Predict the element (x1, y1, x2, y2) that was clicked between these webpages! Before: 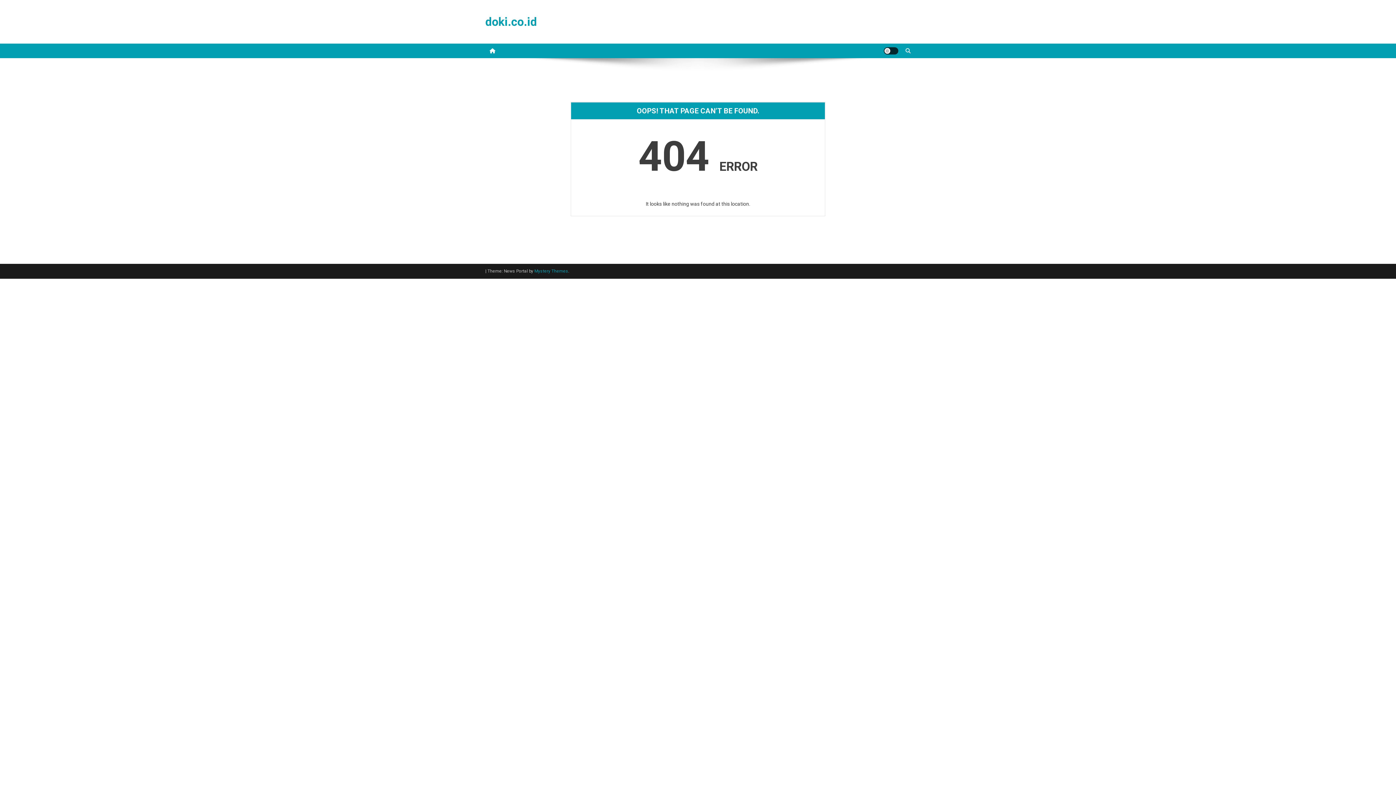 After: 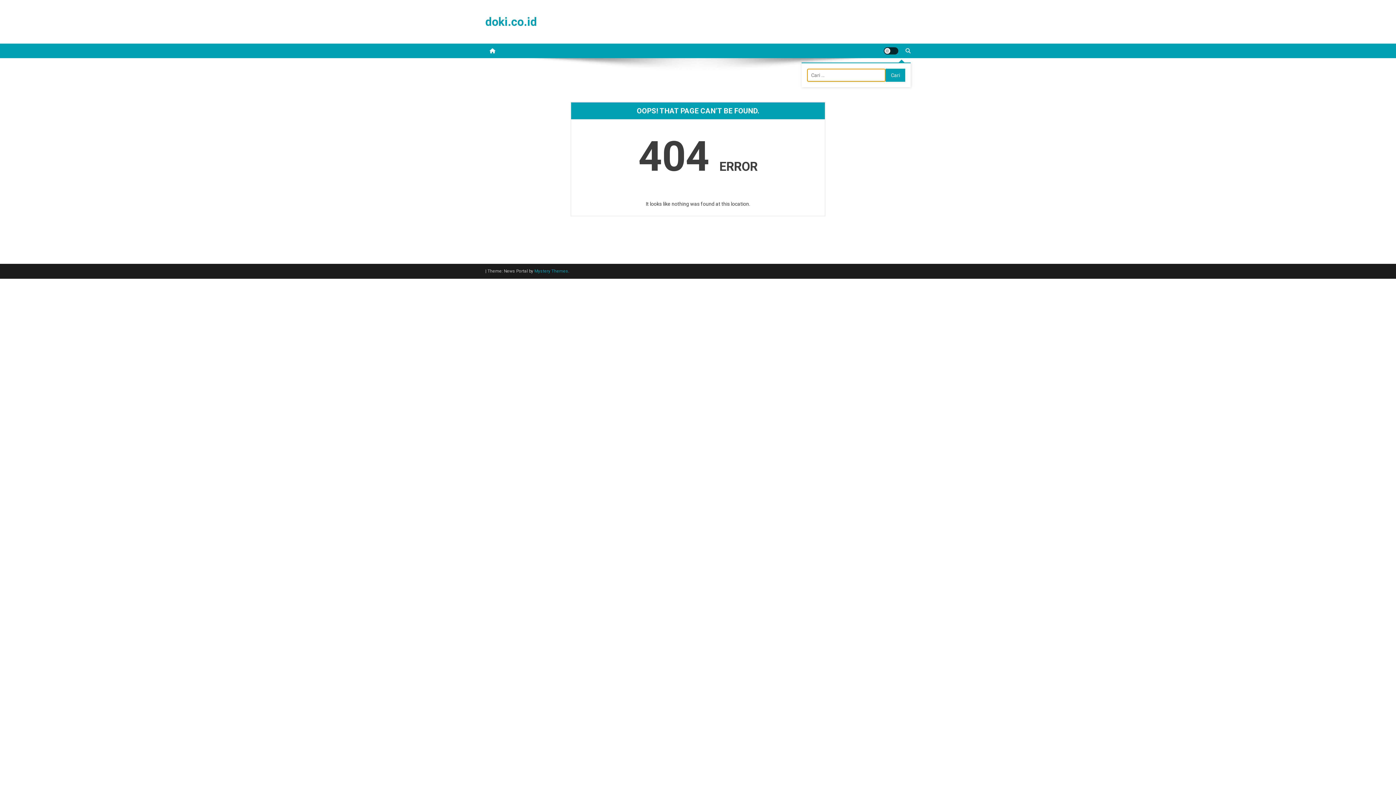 Action: bbox: (905, 48, 910, 53)